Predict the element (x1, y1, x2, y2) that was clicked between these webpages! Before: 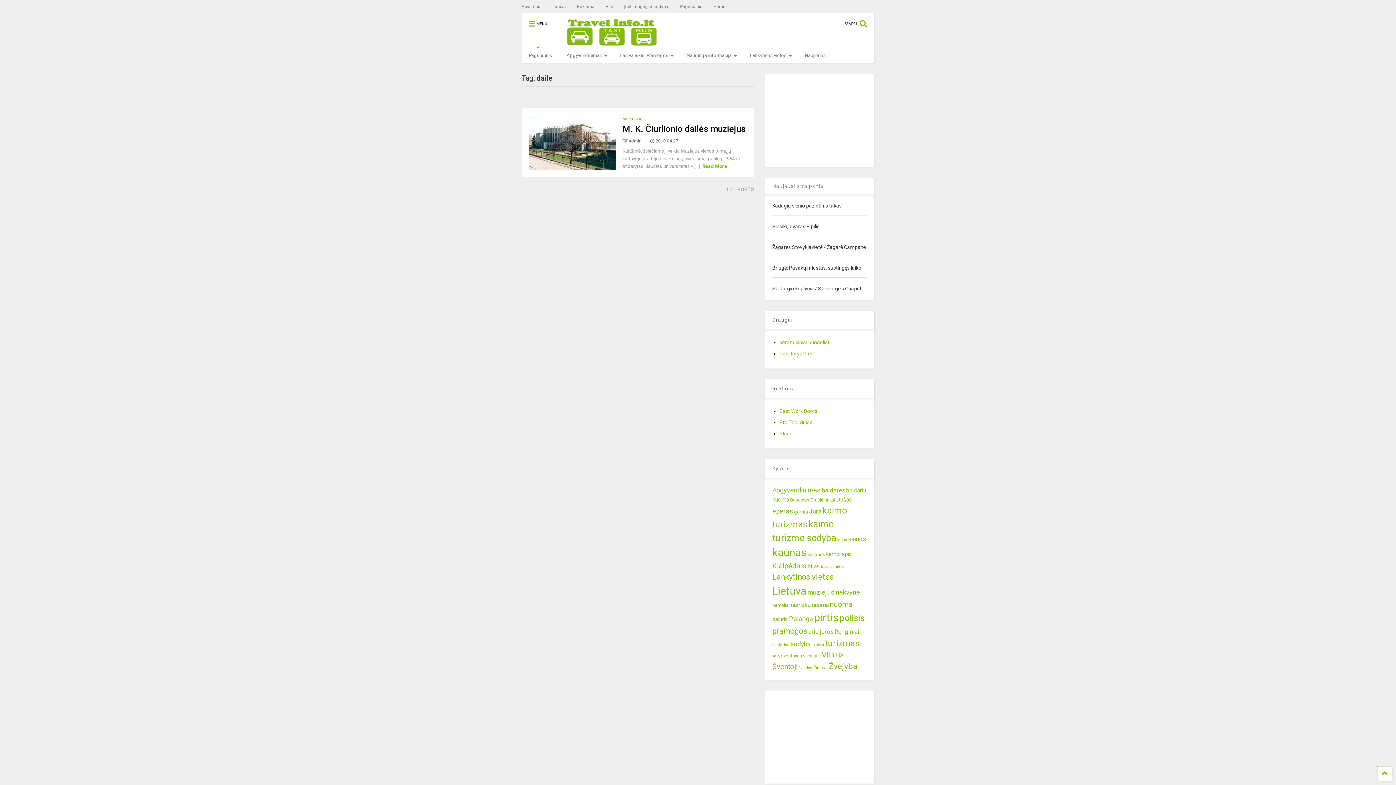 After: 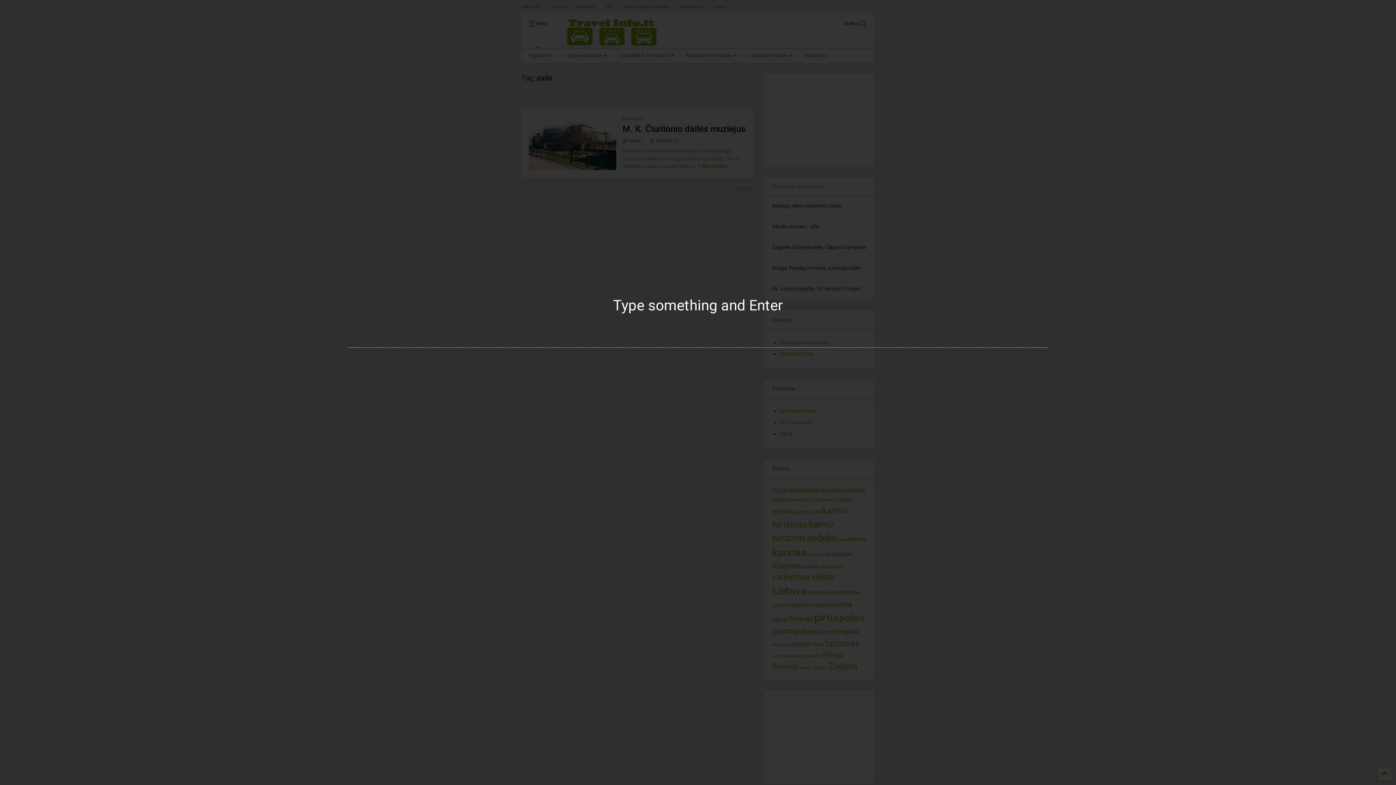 Action: label: SEARCH  bbox: (844, 13, 874, 28)